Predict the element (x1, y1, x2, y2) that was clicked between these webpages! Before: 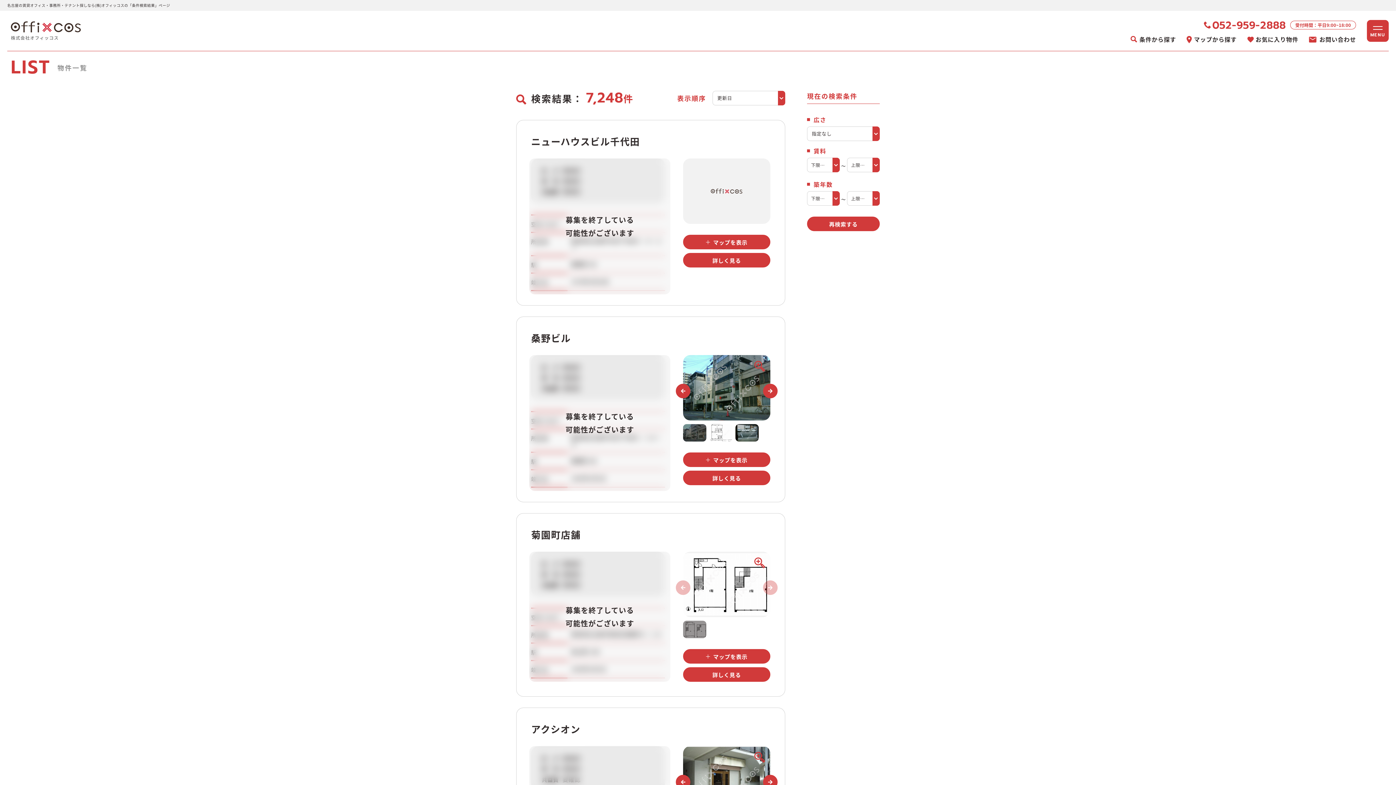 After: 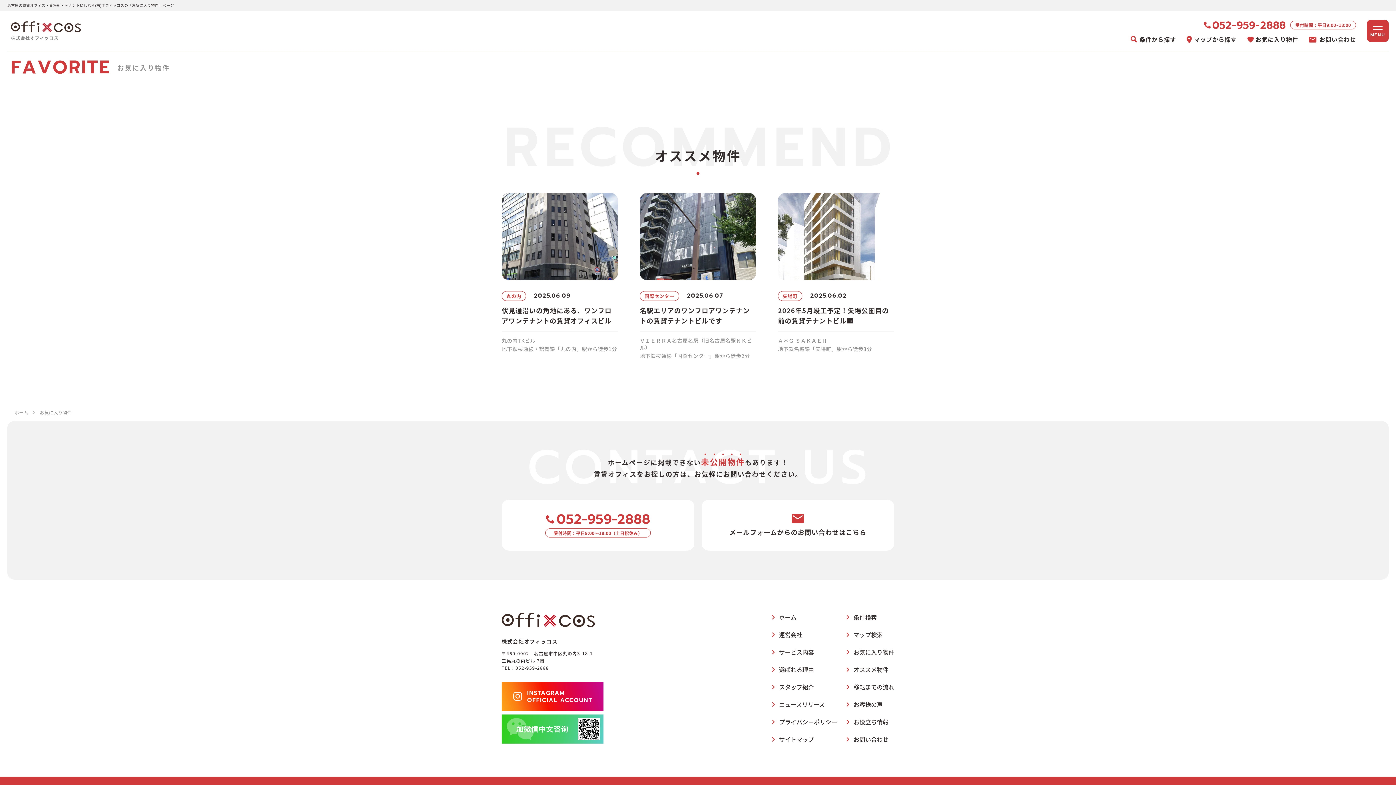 Action: bbox: (1247, 35, 1298, 42) label: お気に入り物件